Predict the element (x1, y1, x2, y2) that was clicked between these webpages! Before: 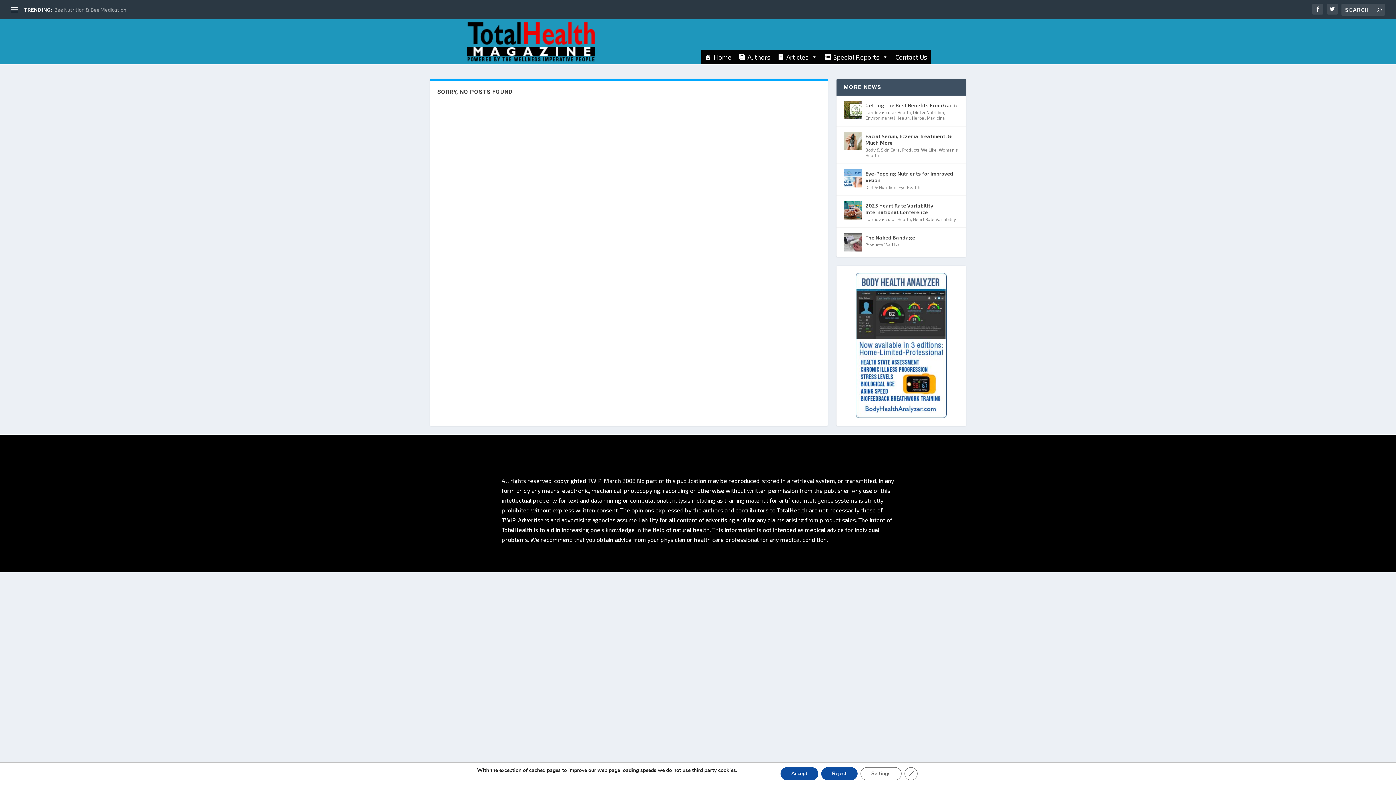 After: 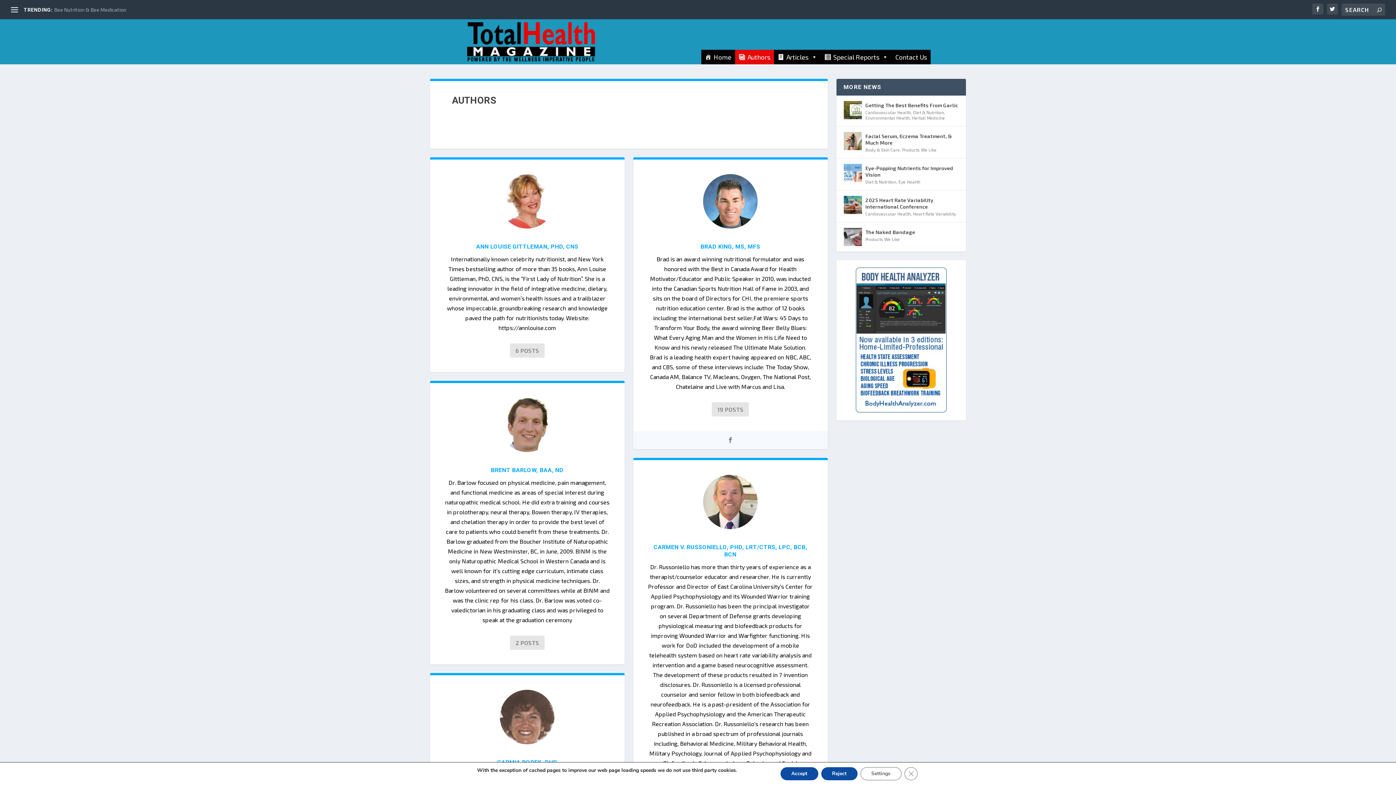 Action: label: Authors bbox: (735, 49, 774, 64)